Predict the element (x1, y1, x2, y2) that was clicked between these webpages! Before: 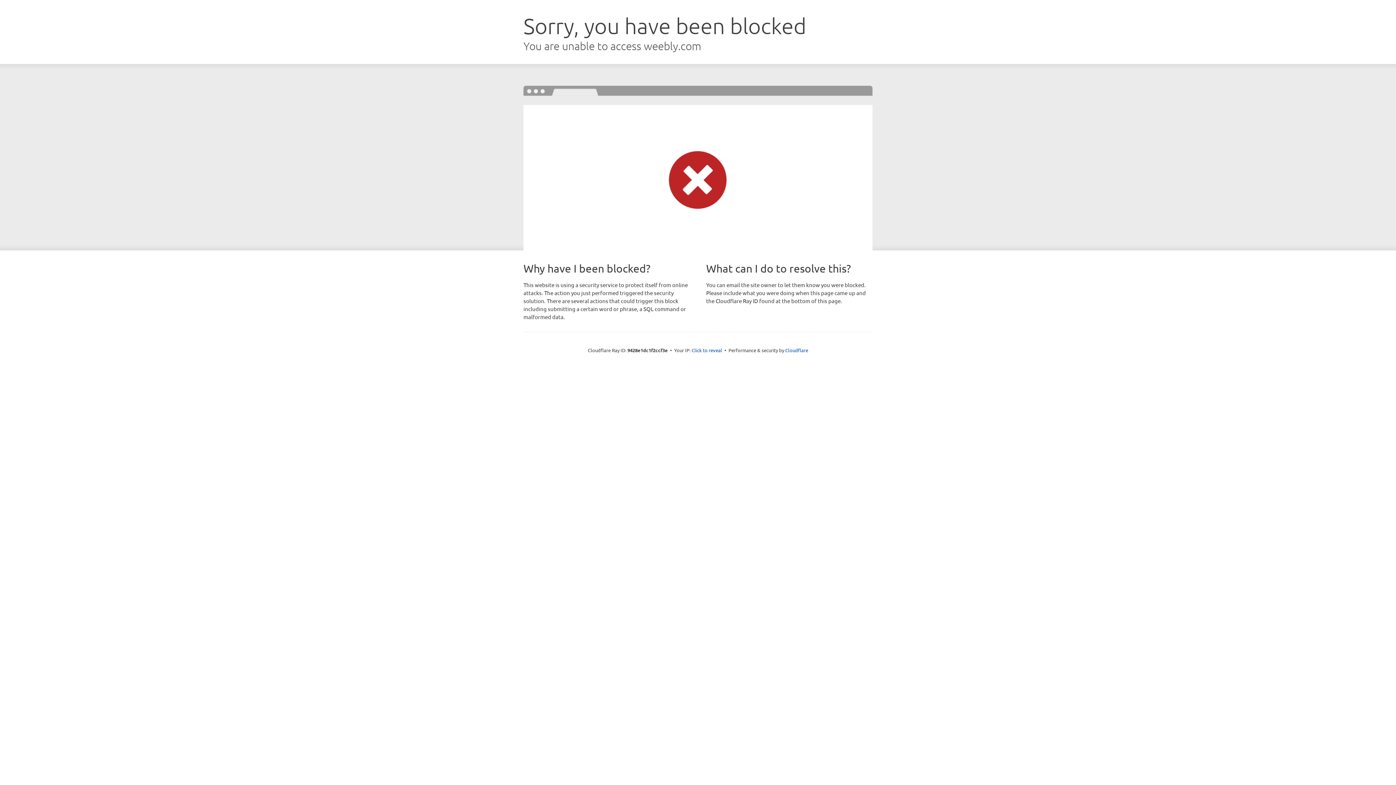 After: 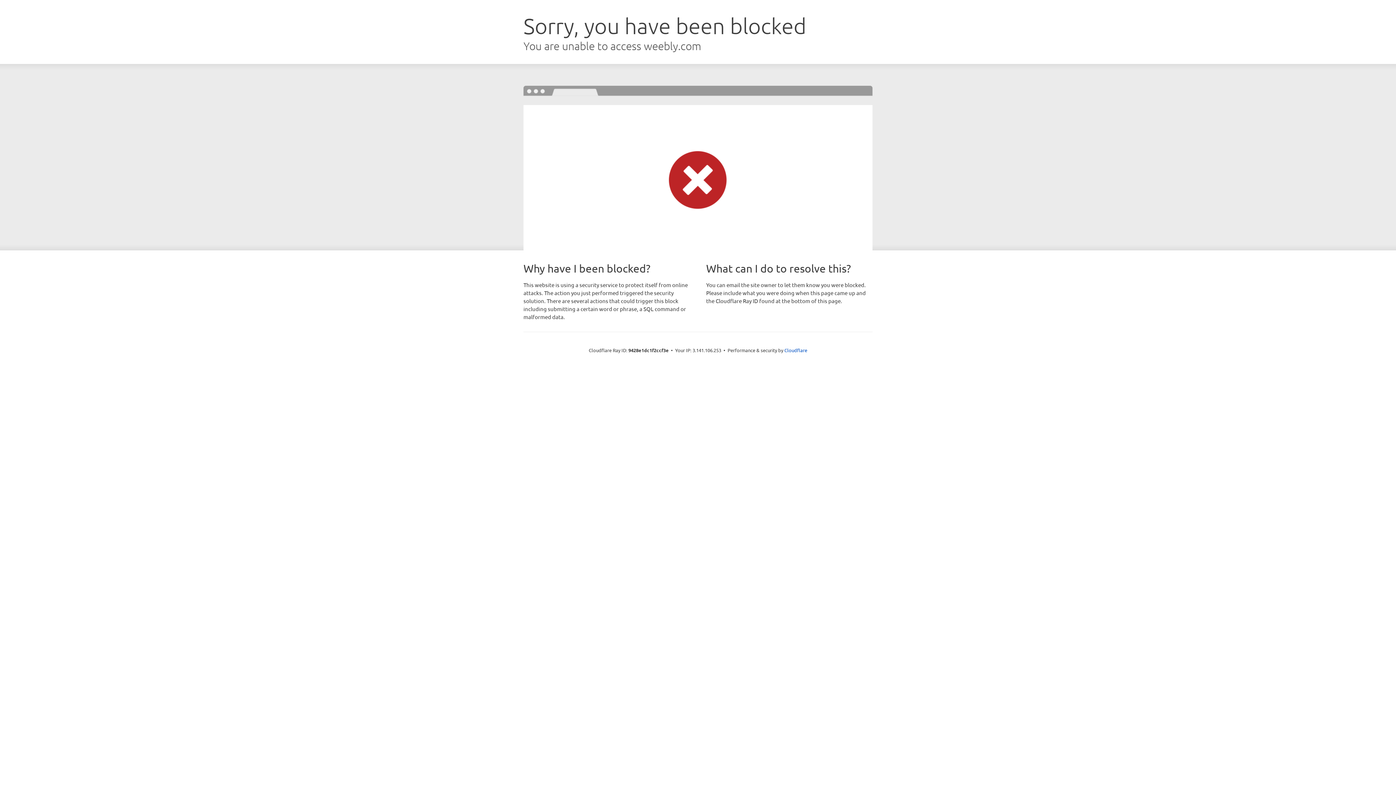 Action: label: Click to reveal bbox: (691, 346, 722, 353)